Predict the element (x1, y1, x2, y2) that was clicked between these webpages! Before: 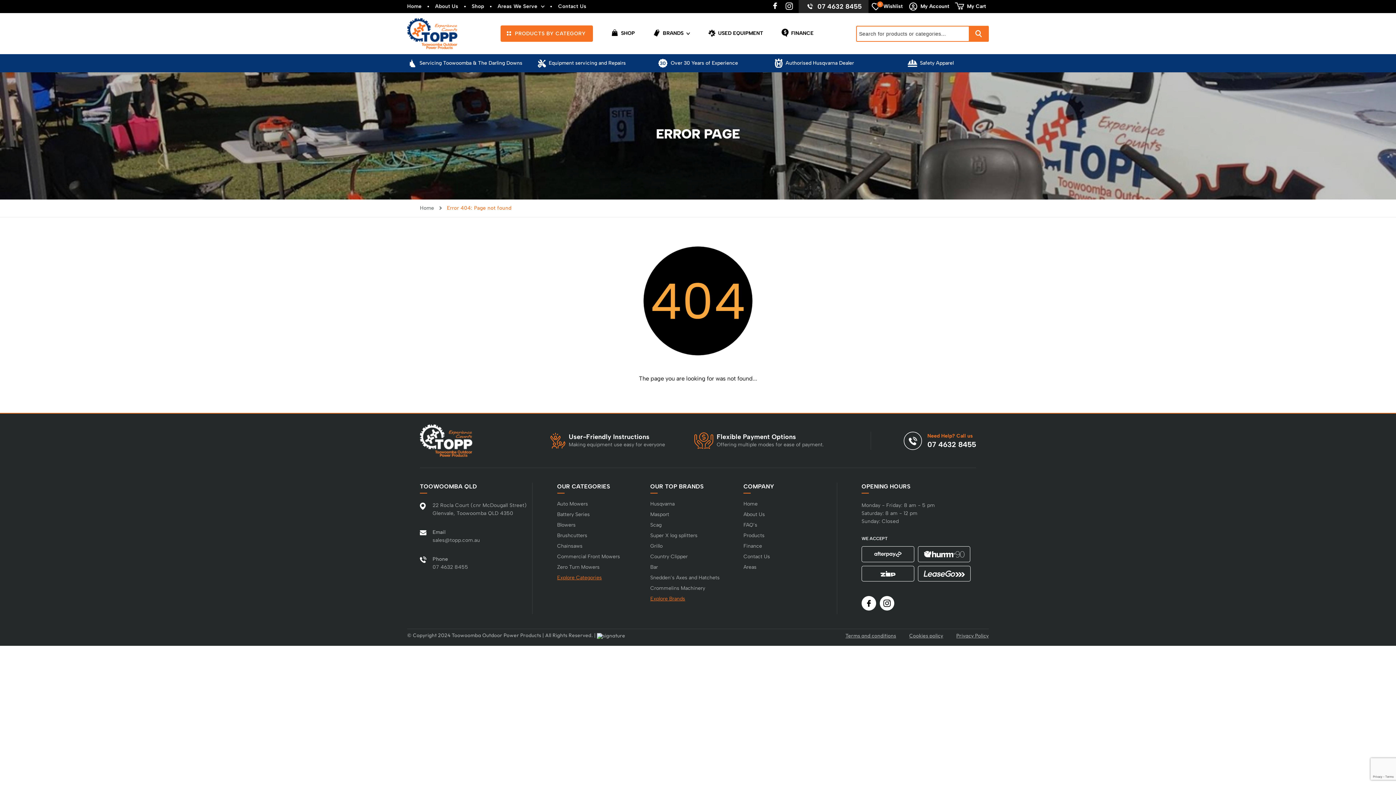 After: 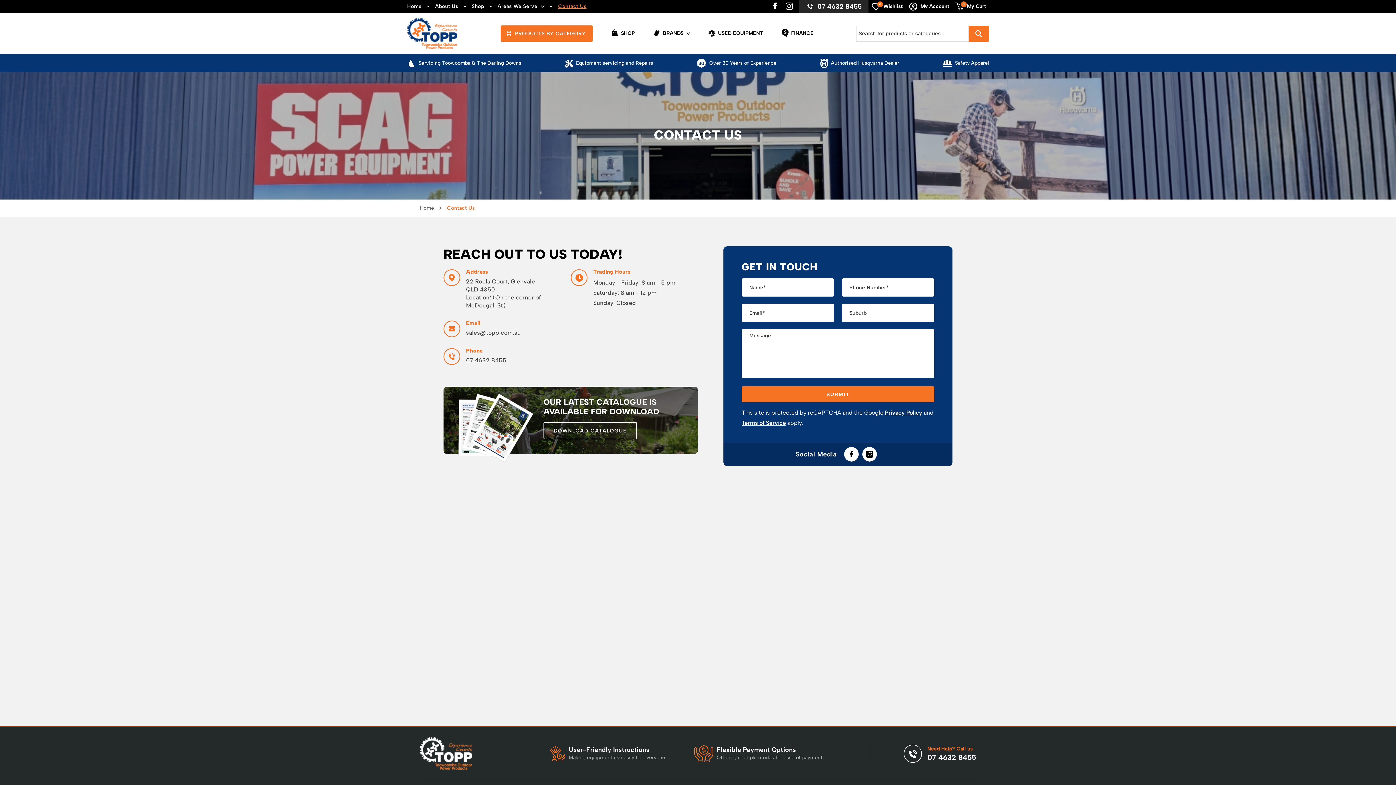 Action: label: Contact Us bbox: (558, 0, 586, 12)